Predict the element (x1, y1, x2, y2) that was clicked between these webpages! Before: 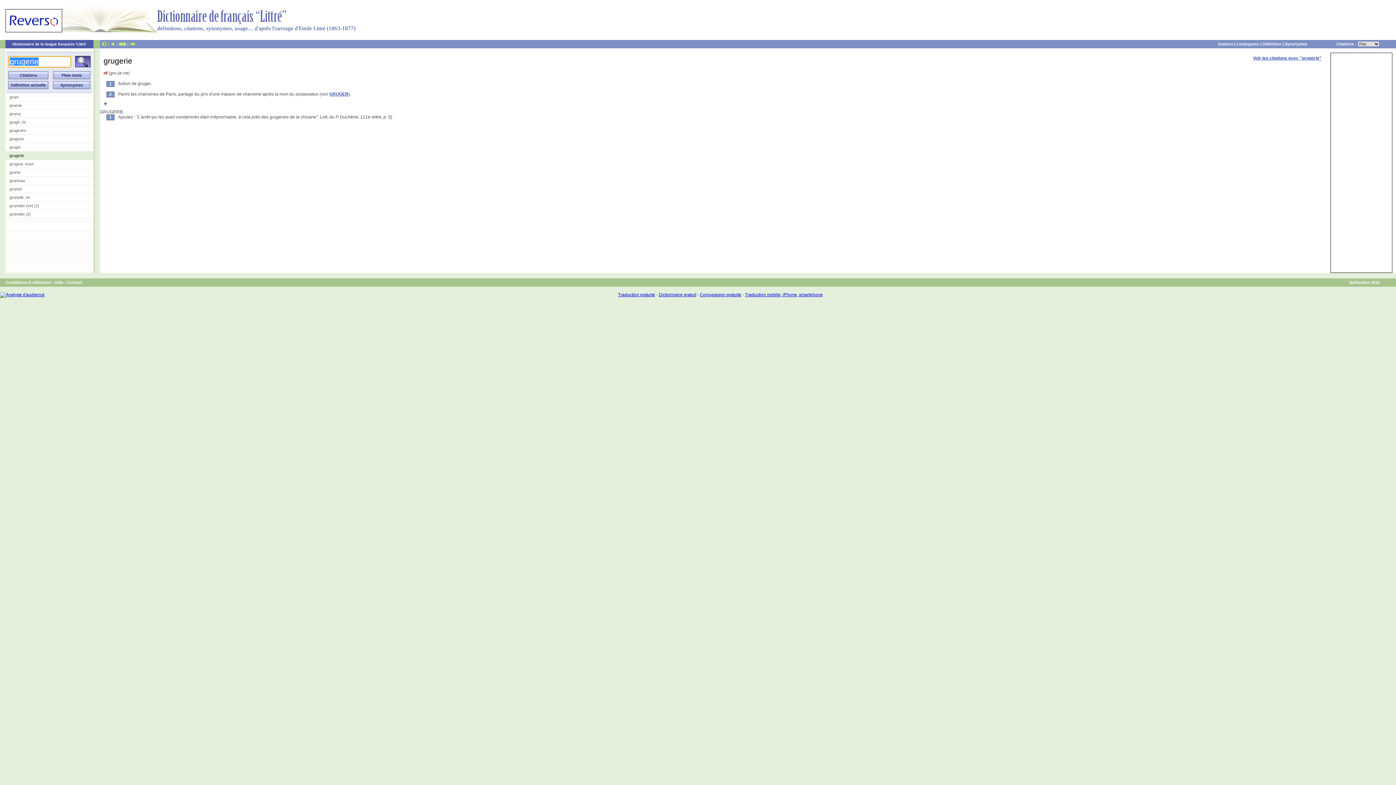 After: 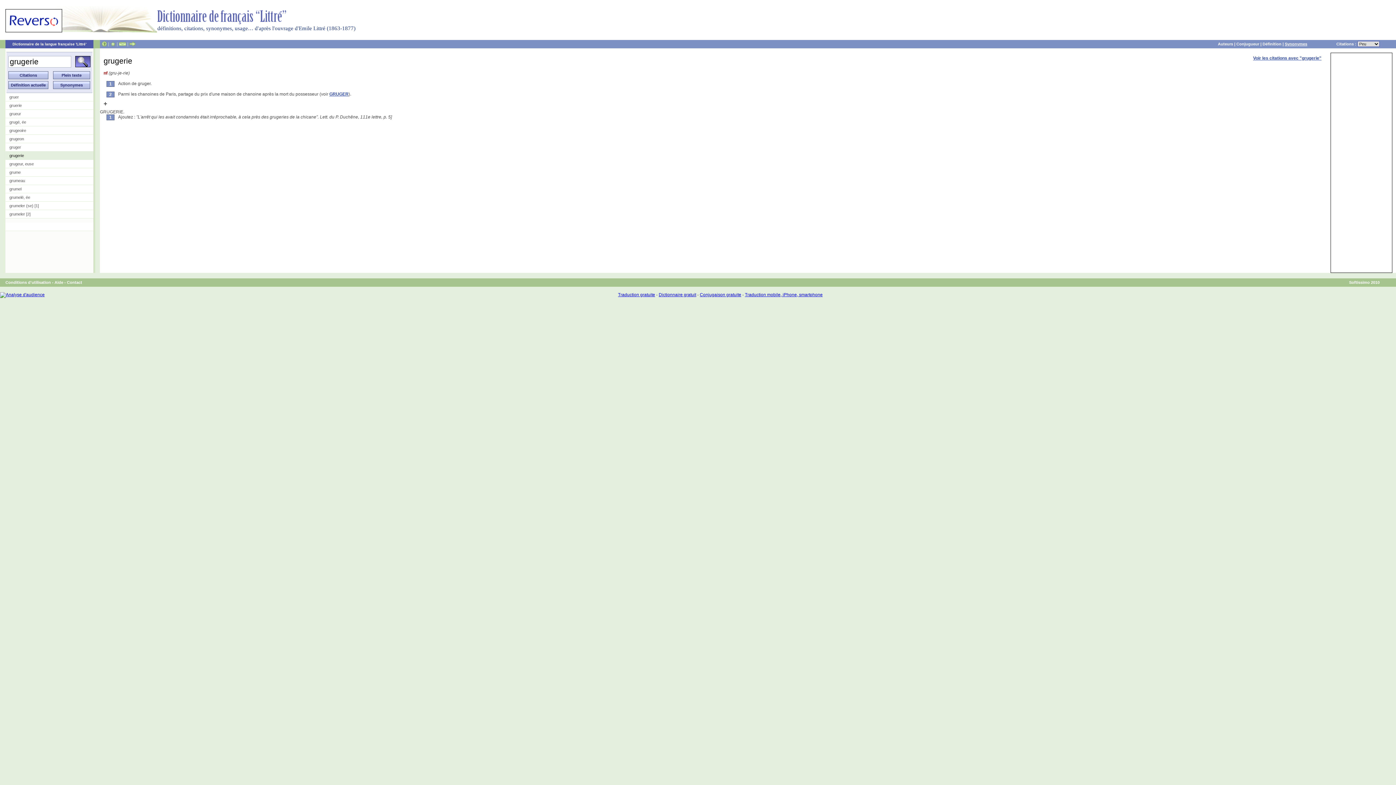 Action: bbox: (1285, 41, 1307, 46) label: Synonymes